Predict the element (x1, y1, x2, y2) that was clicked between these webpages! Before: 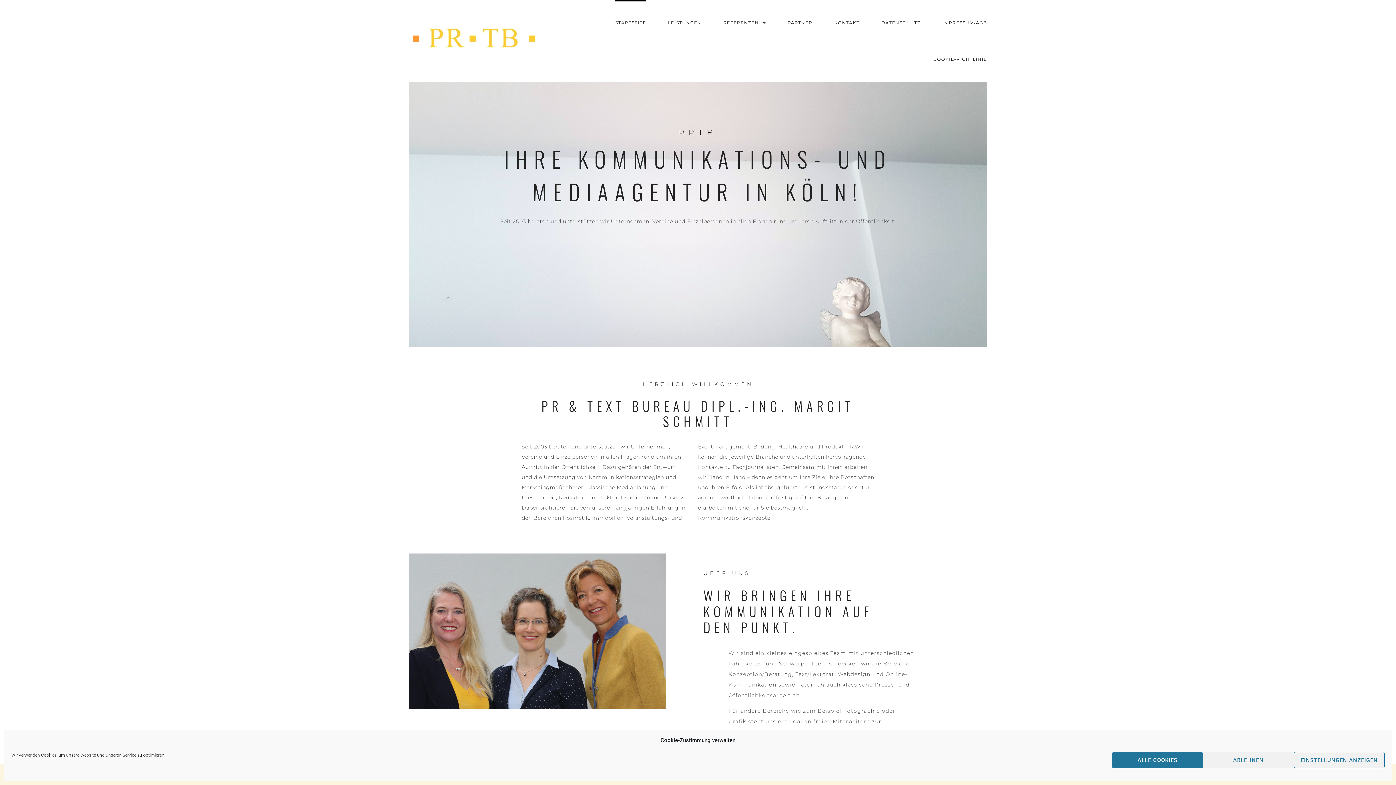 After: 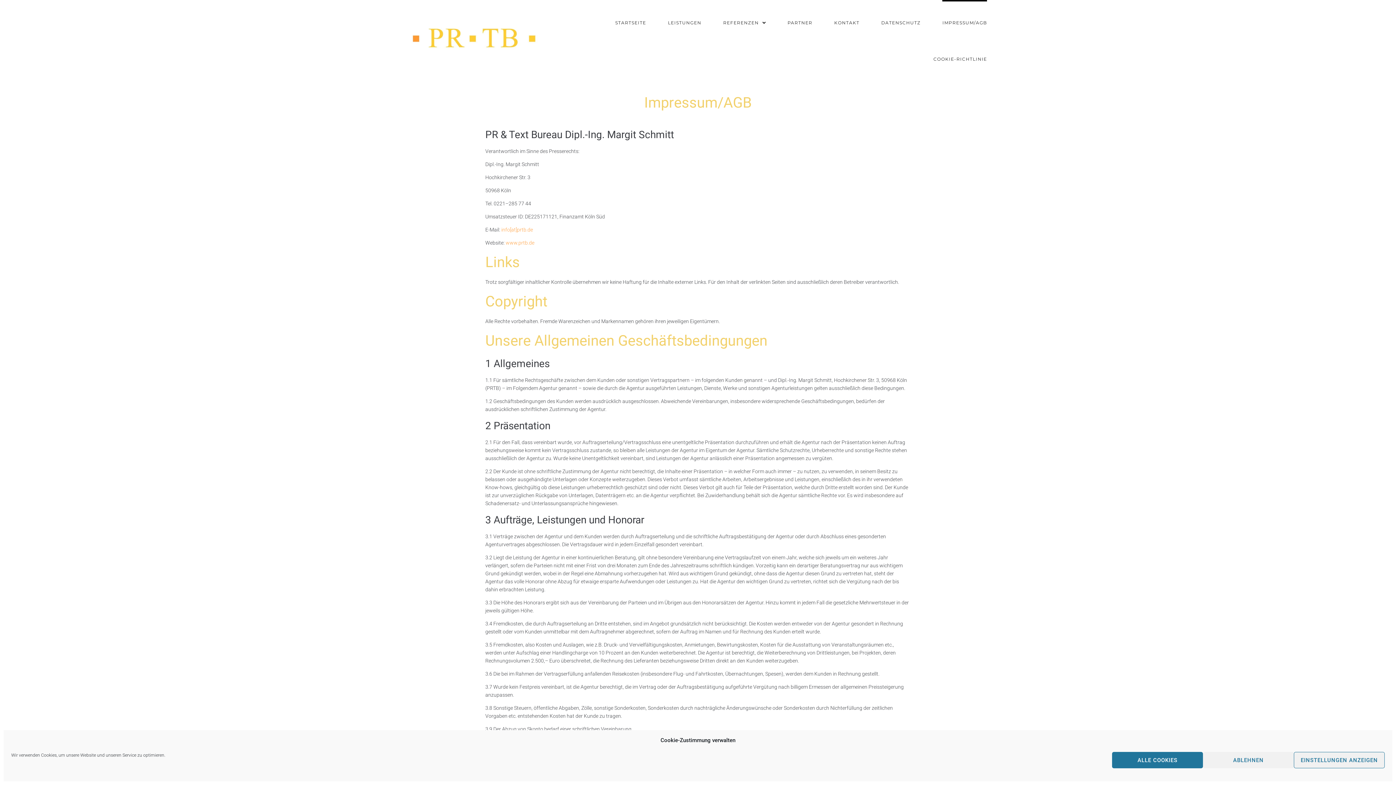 Action: bbox: (942, 0, 987, 36) label: IMPRESSUM/AGB